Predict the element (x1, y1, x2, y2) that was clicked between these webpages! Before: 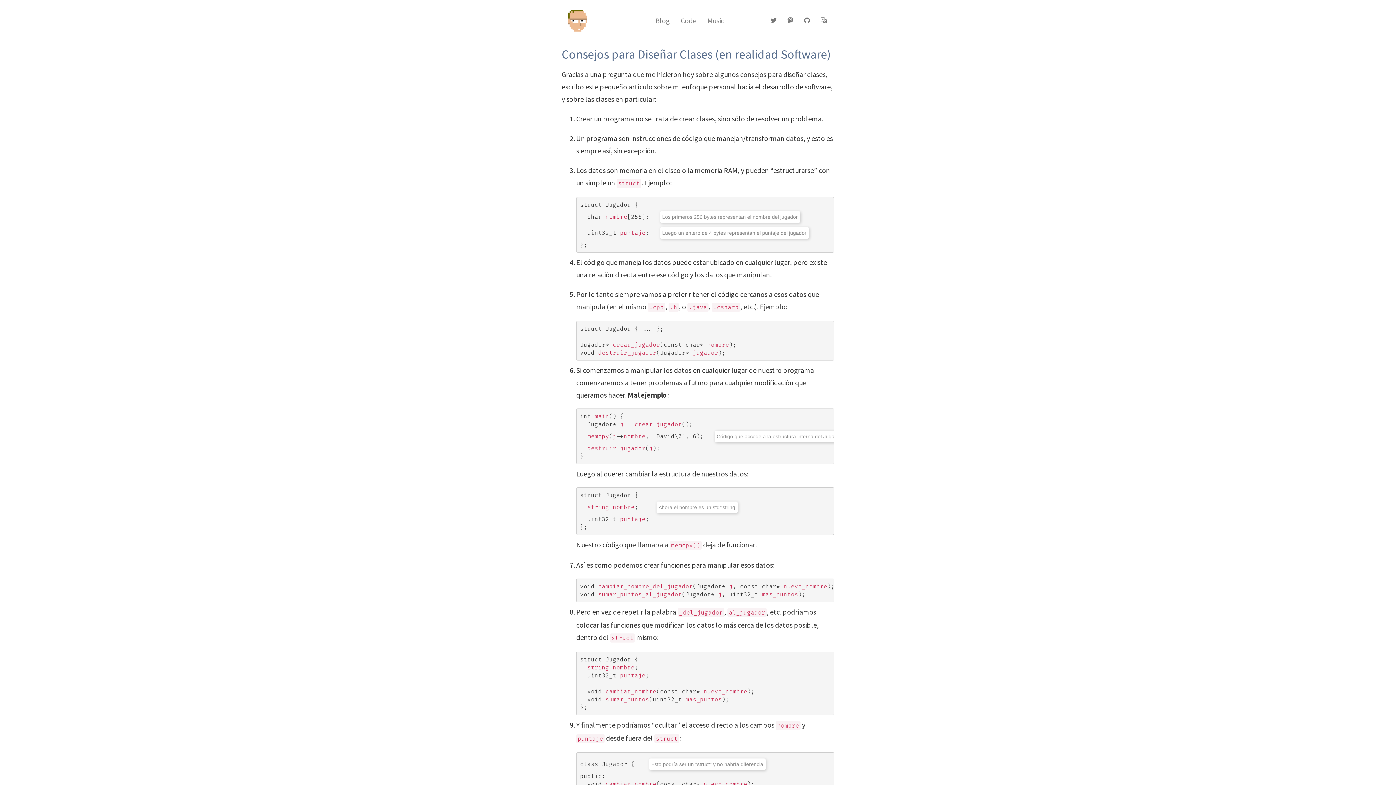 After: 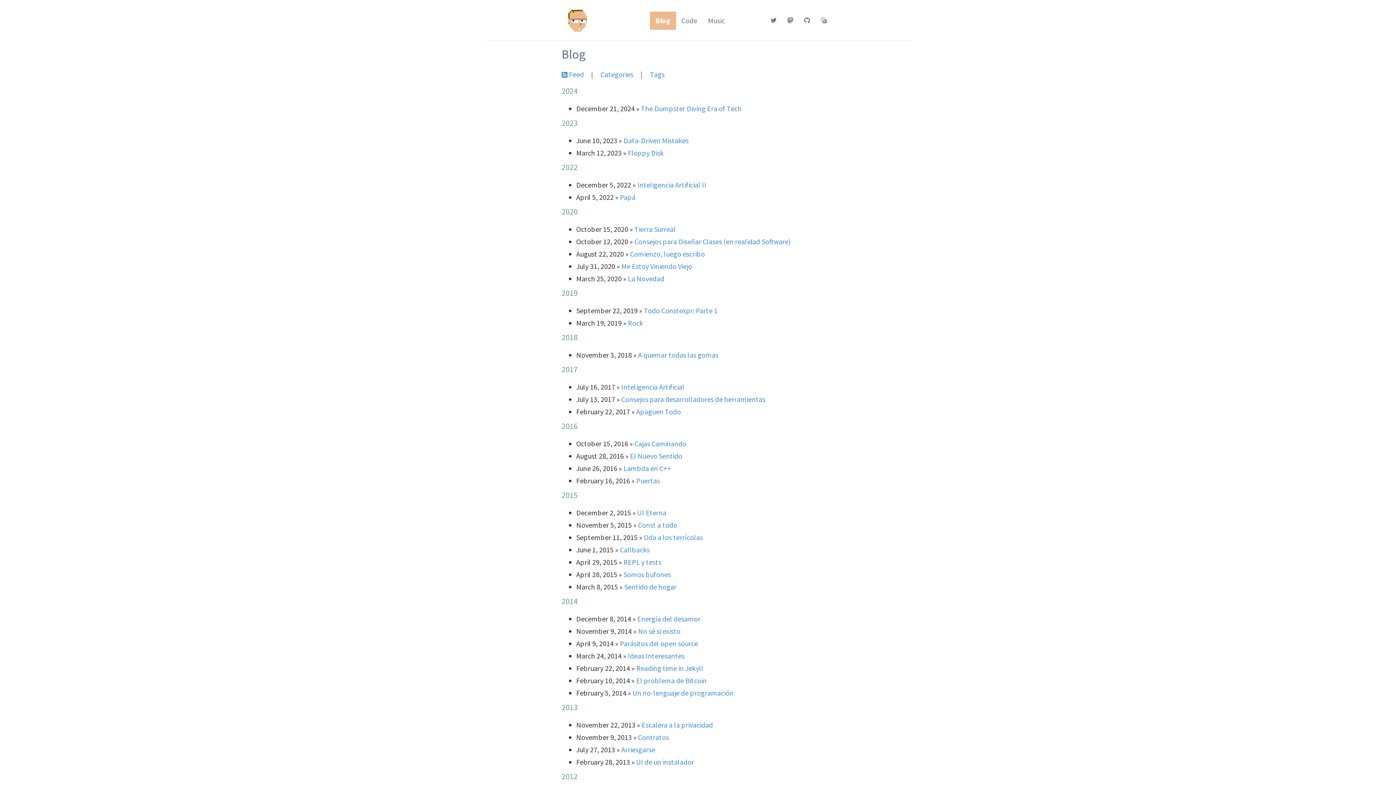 Action: bbox: (650, 11, 675, 29) label: Blog